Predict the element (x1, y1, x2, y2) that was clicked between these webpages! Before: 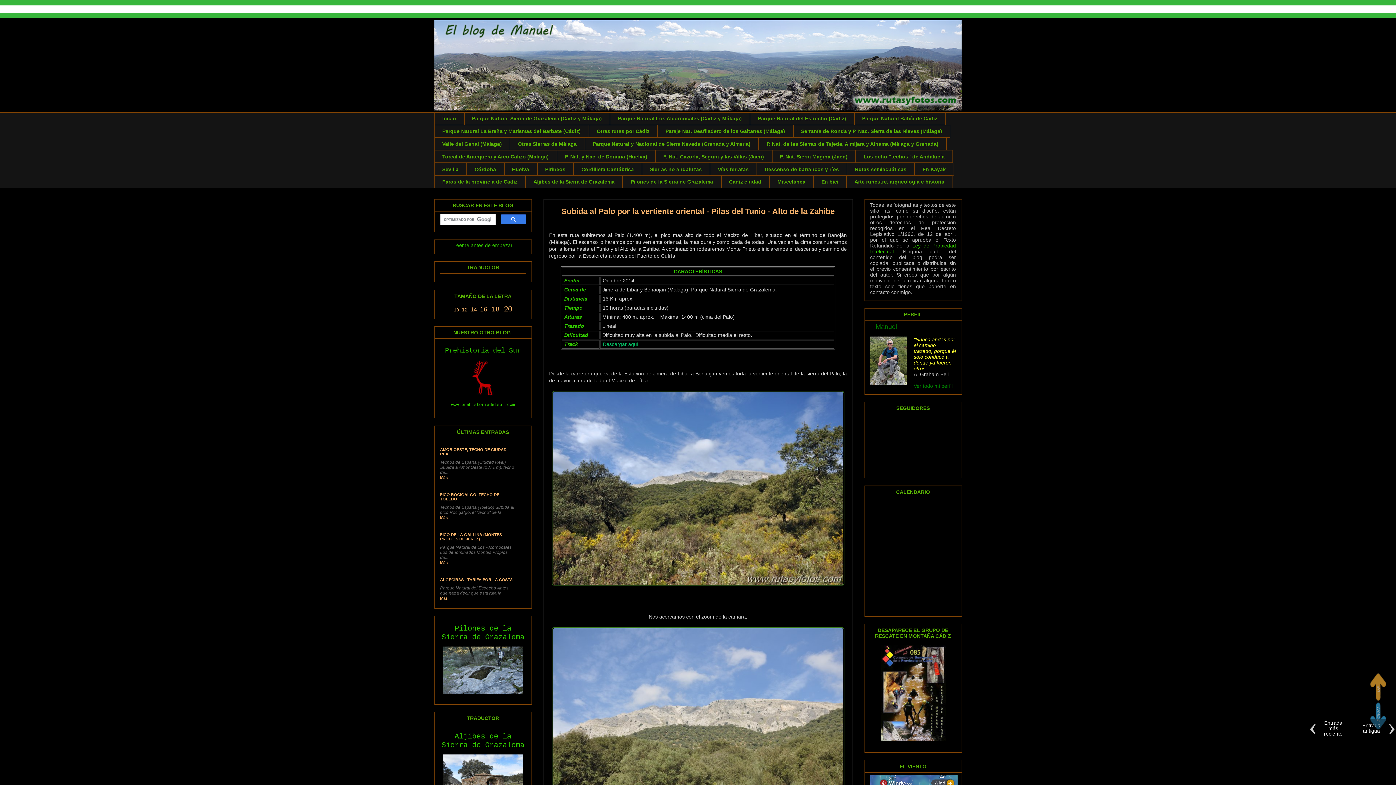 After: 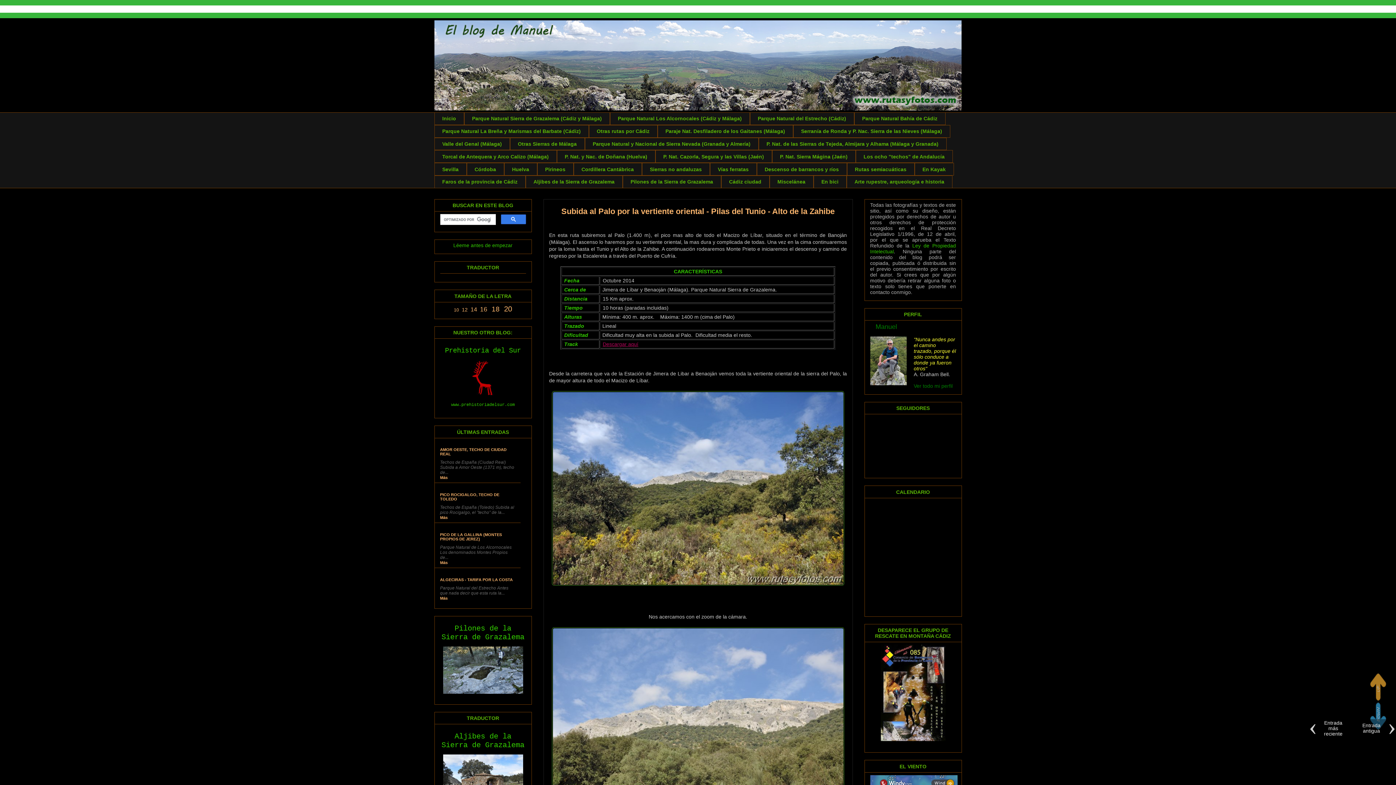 Action: label: Descargar aquí bbox: (602, 341, 638, 347)